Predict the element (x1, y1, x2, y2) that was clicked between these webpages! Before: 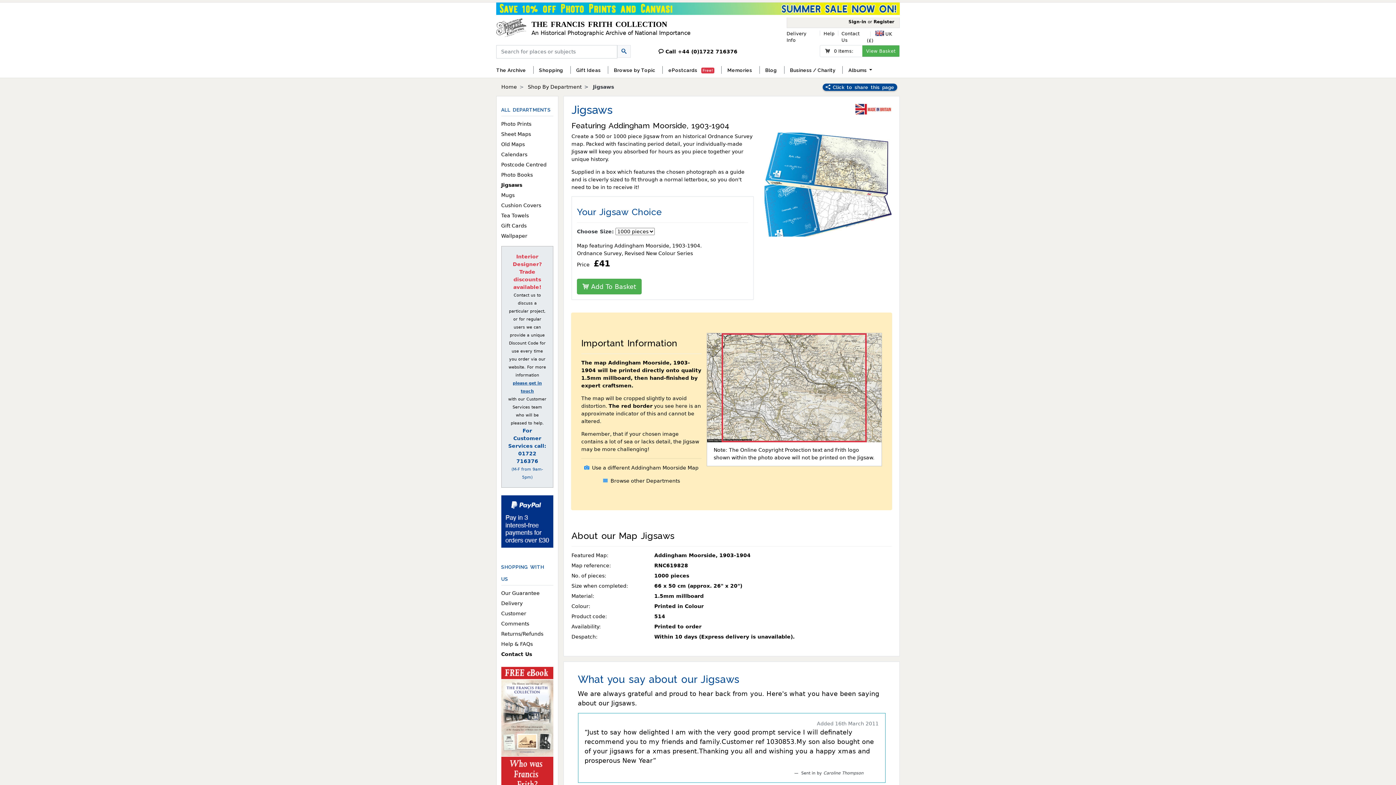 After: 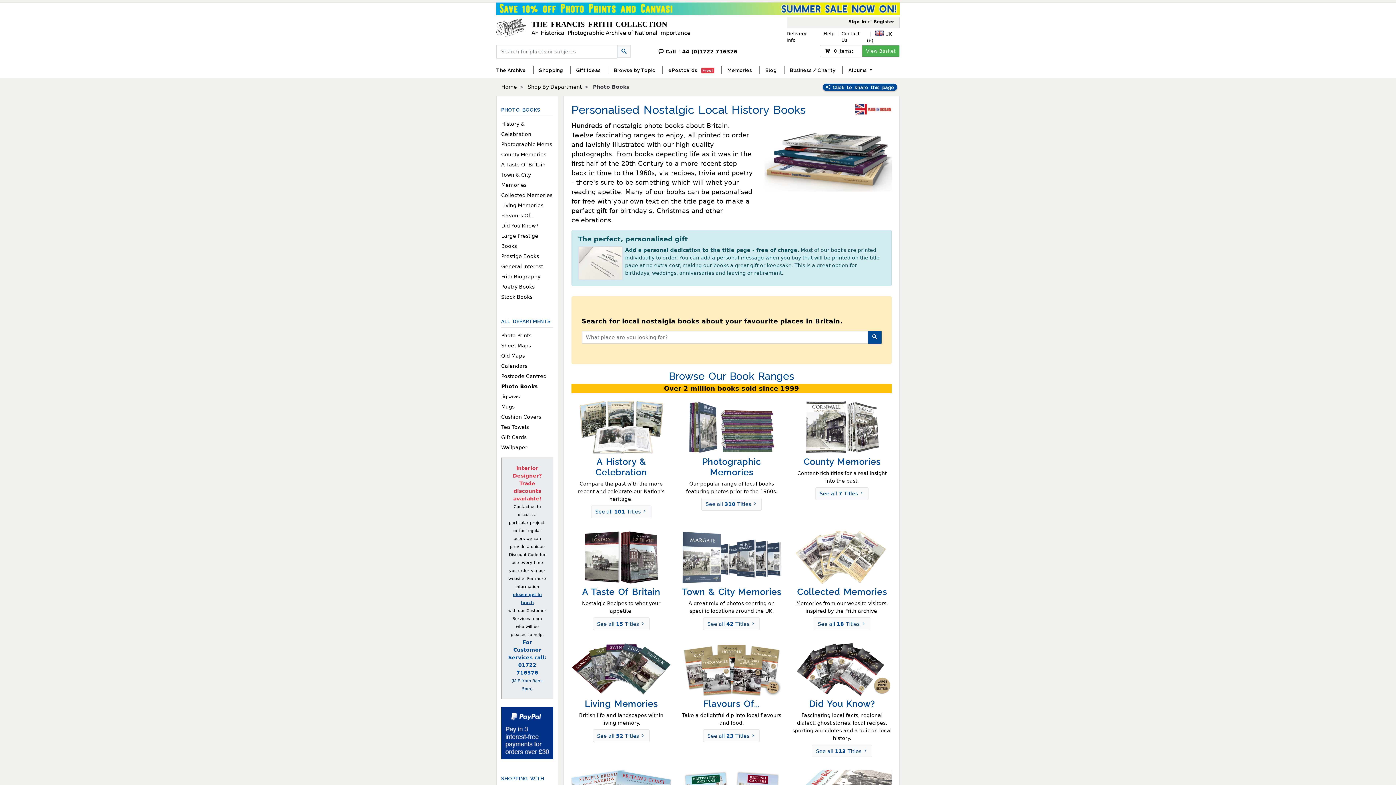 Action: label: Photo Books bbox: (501, 172, 532, 177)